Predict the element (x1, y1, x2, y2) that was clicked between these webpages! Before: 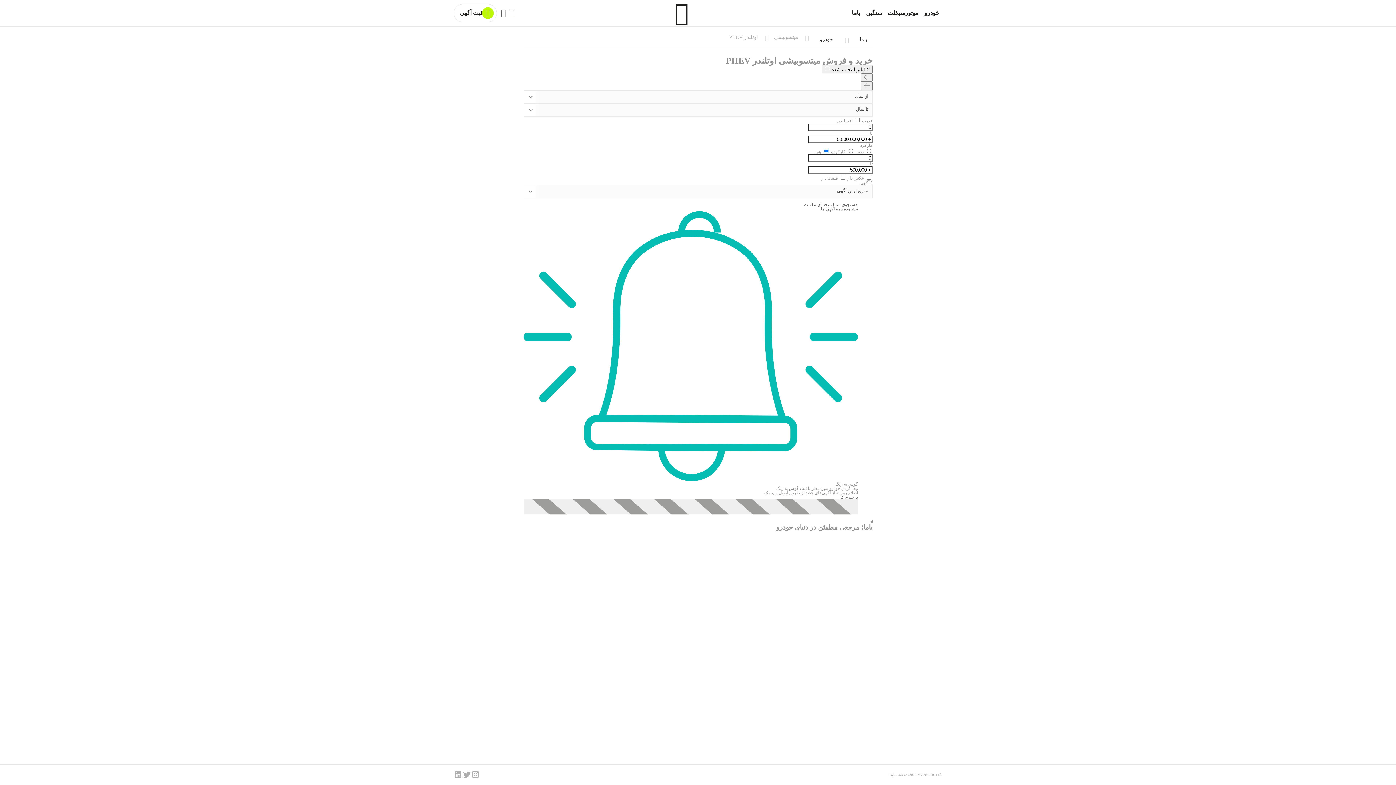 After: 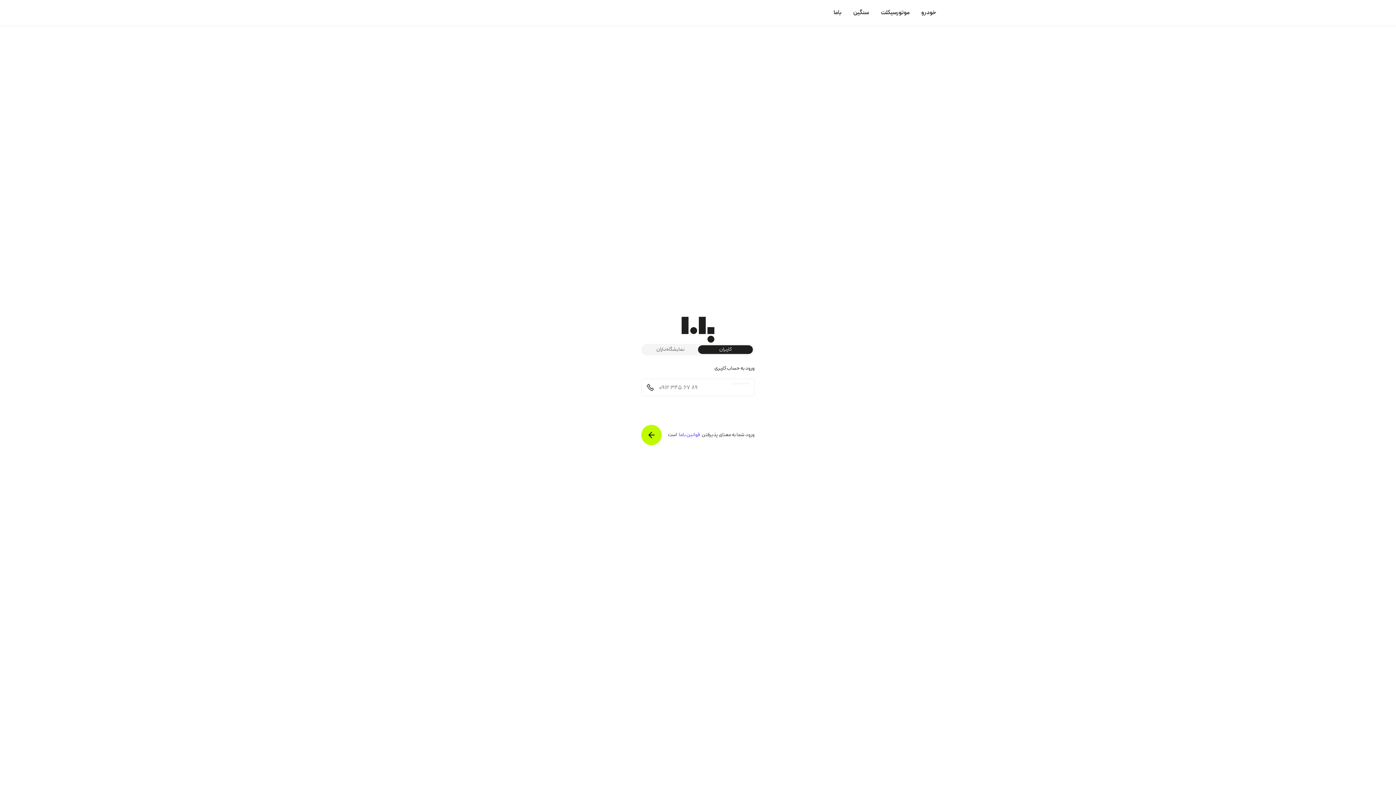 Action: bbox: (497, 7, 505, 18)